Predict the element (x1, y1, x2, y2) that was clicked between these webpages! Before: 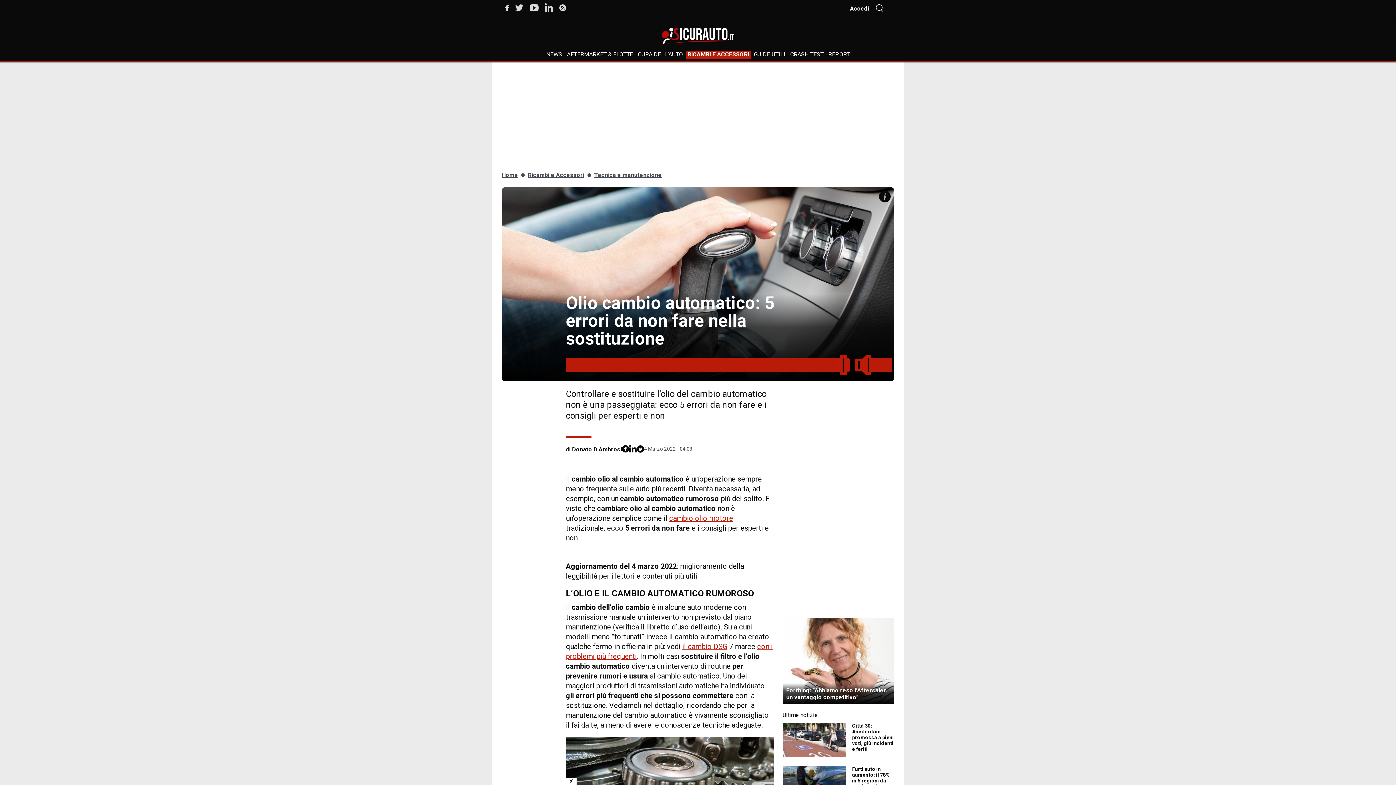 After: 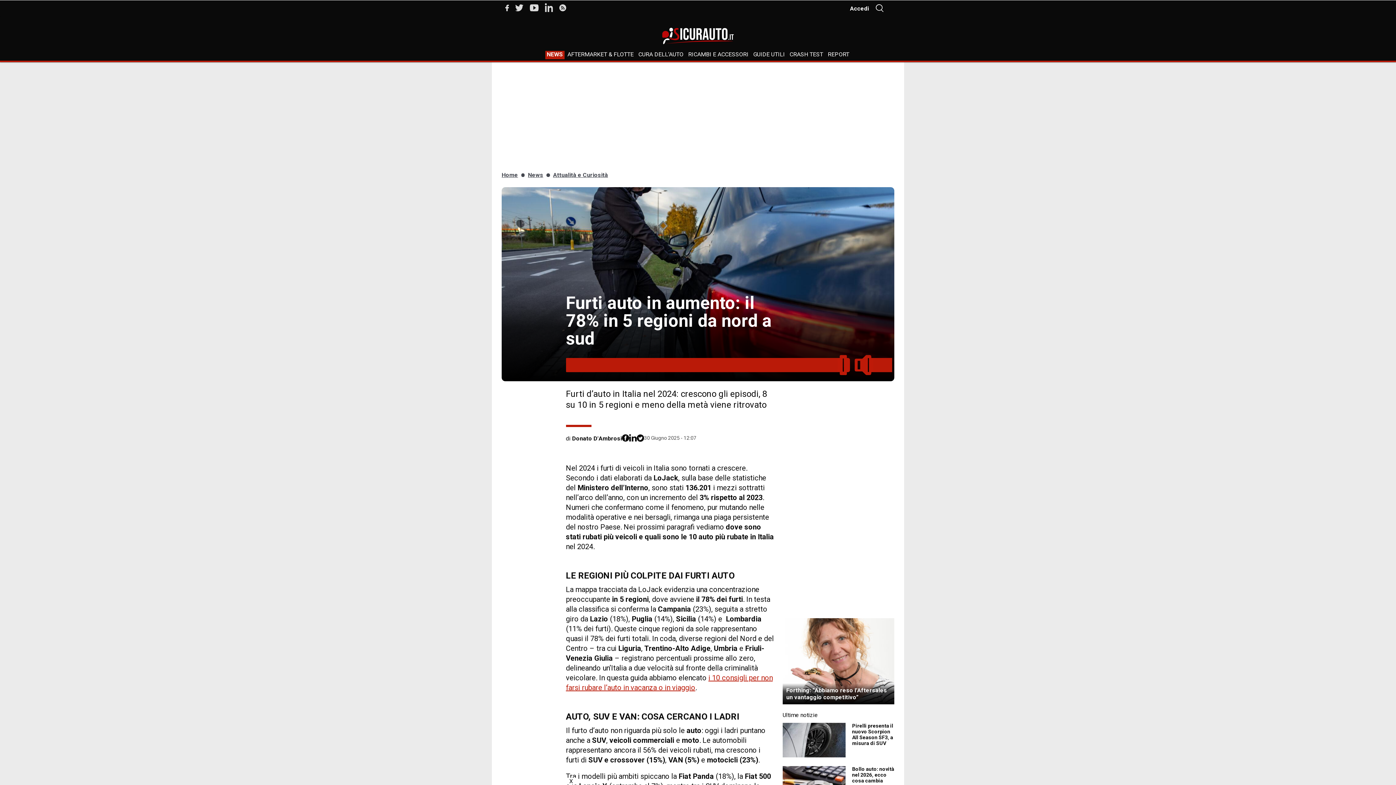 Action: label: Furti auto in aumento: il 78% in 5 regioni da nord a sud bbox: (852, 766, 894, 789)